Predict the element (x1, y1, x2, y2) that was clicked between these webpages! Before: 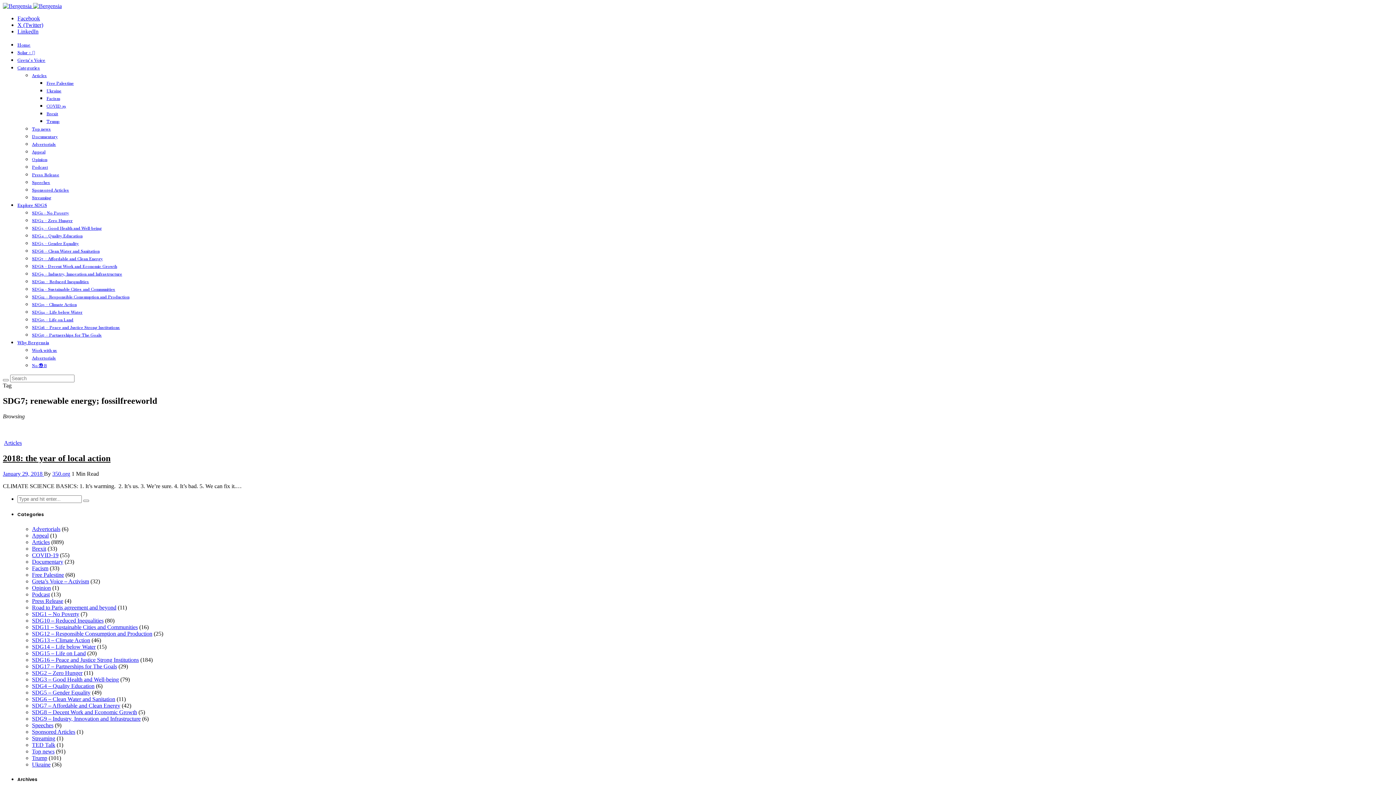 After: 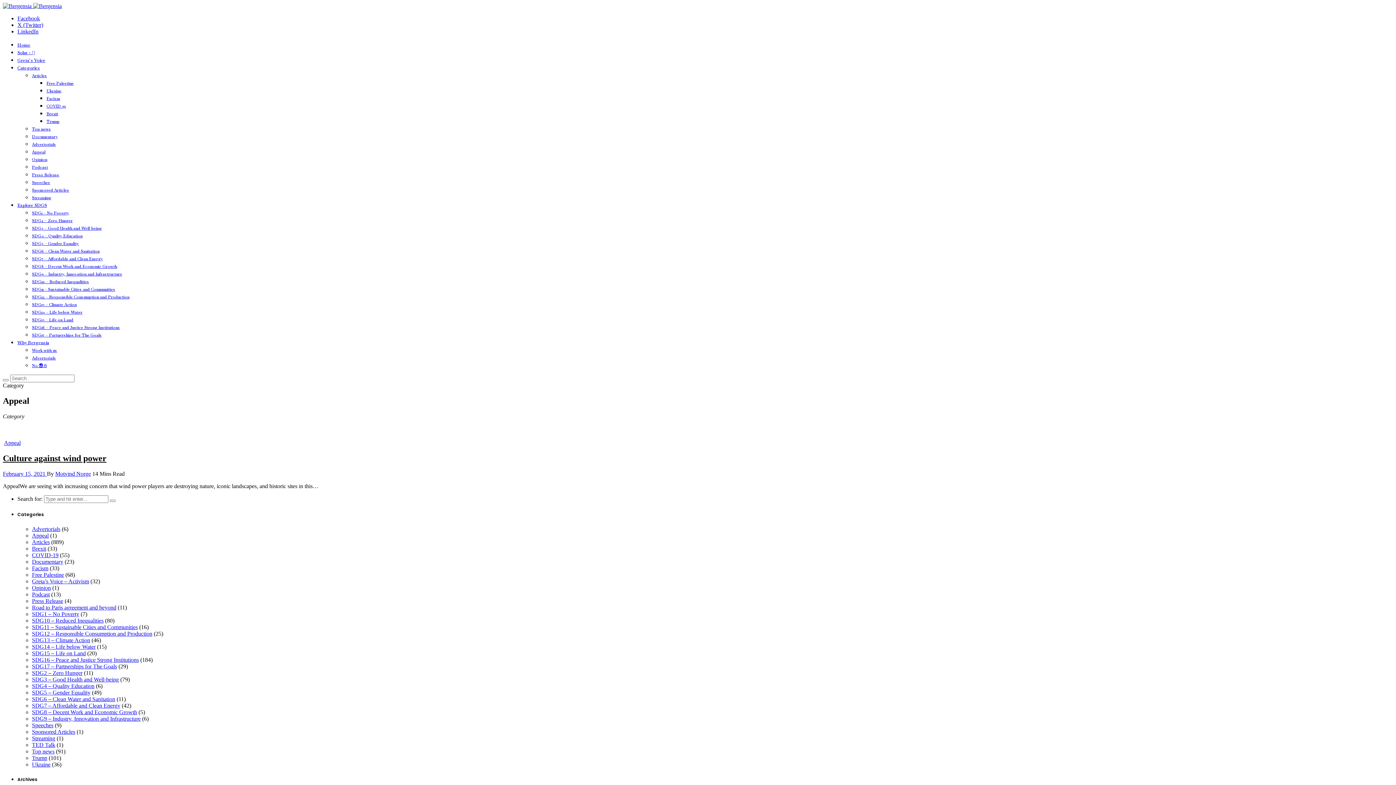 Action: bbox: (32, 532, 48, 538) label: Appeal